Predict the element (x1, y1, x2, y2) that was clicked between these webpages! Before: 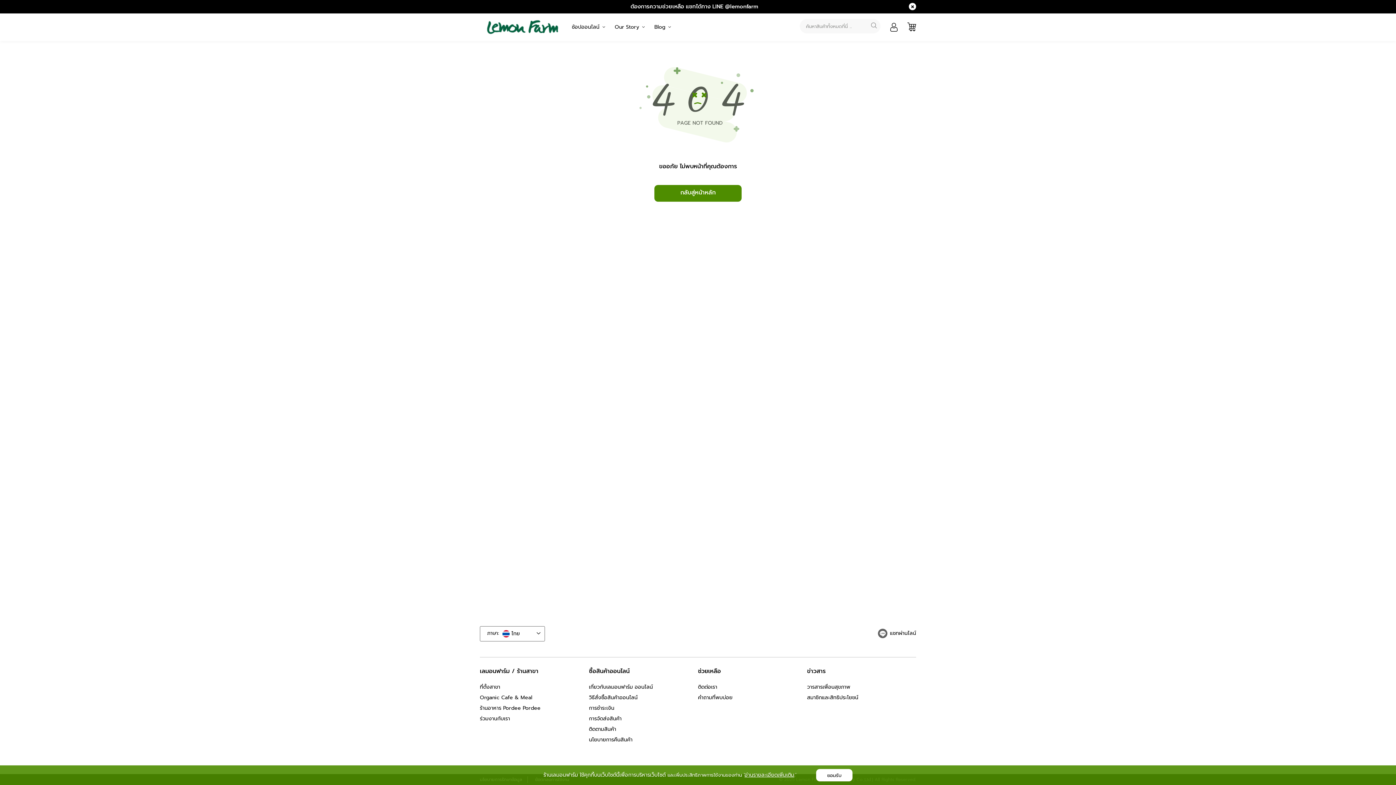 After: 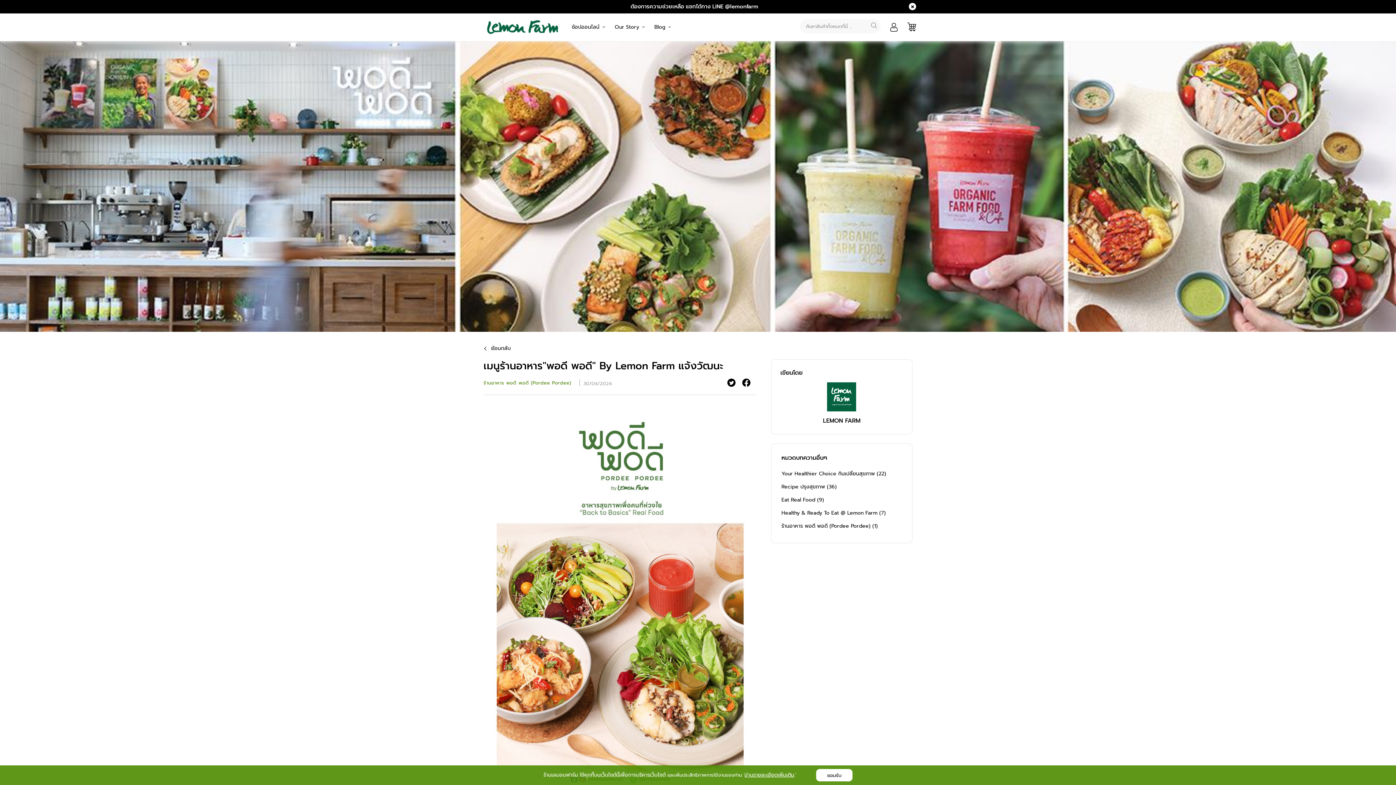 Action: bbox: (480, 704, 540, 712) label: ร้านอาหาร Pordee Pordee